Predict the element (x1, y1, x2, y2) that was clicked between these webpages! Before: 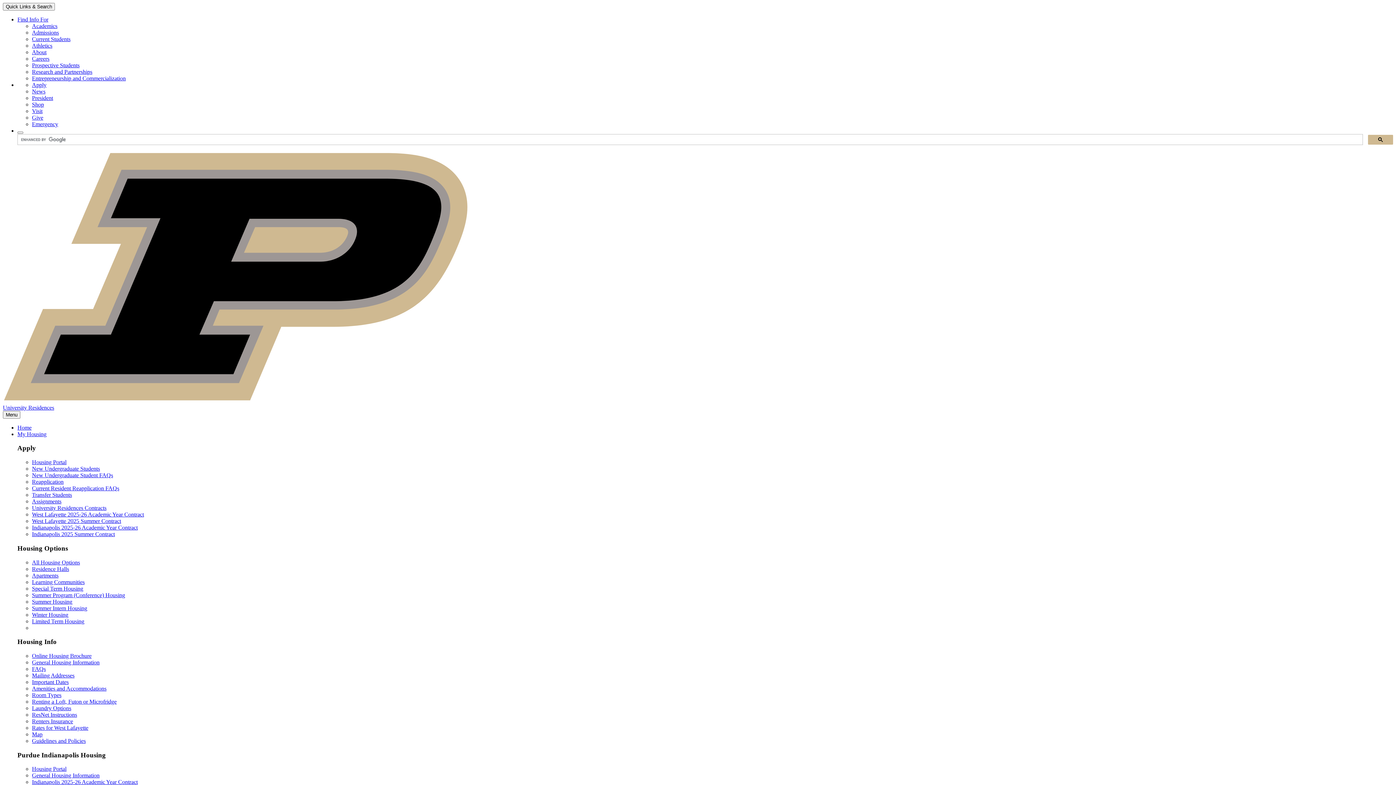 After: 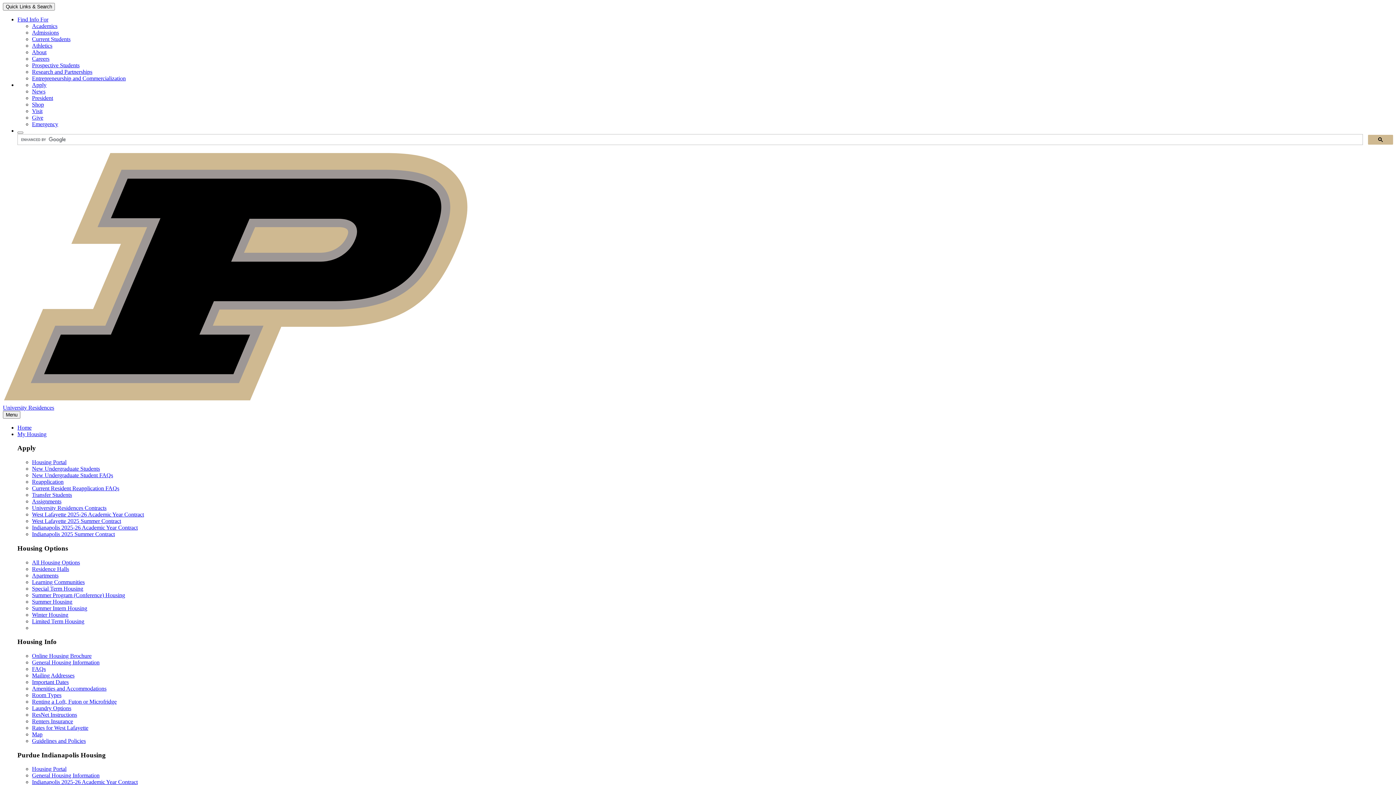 Action: bbox: (32, 518, 121, 524) label: West Lafayette 2025 Summer Contract